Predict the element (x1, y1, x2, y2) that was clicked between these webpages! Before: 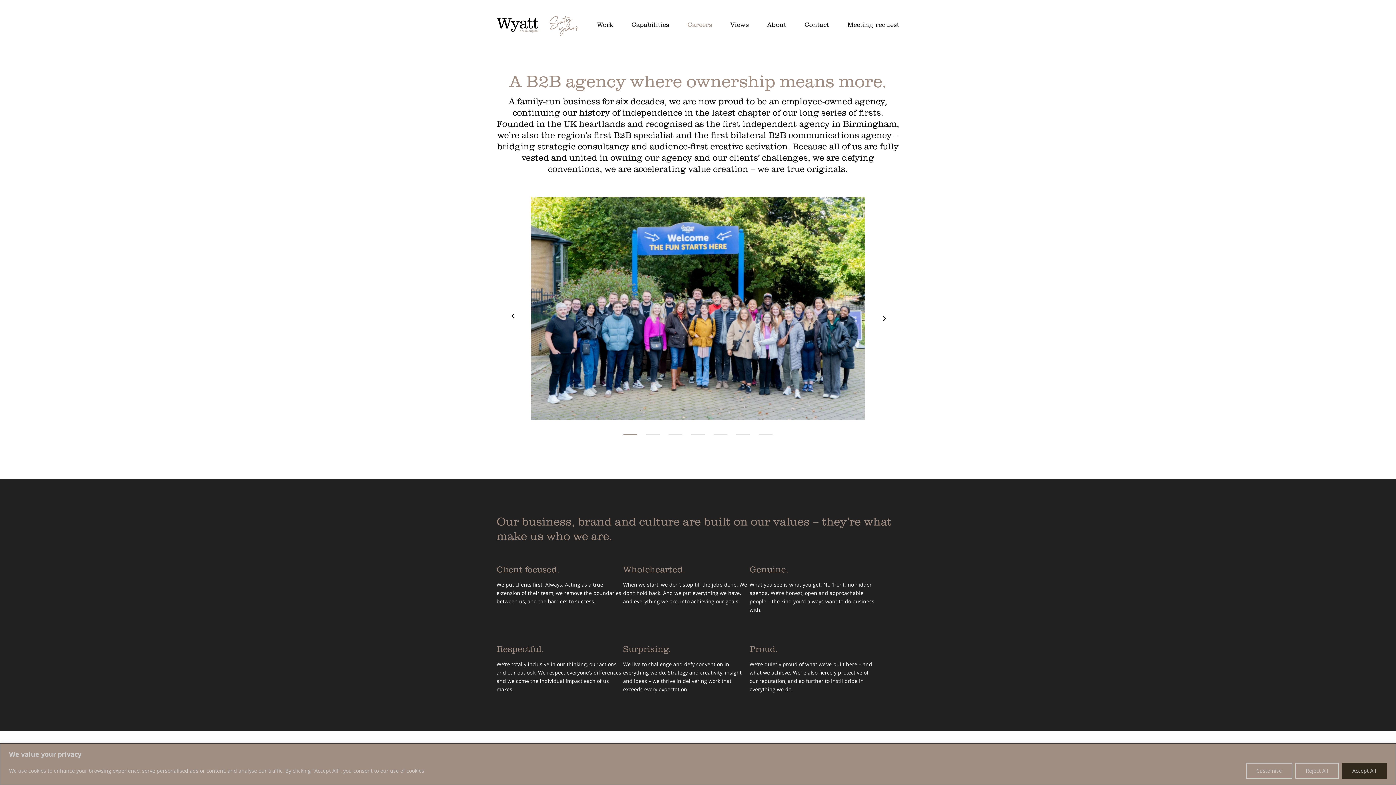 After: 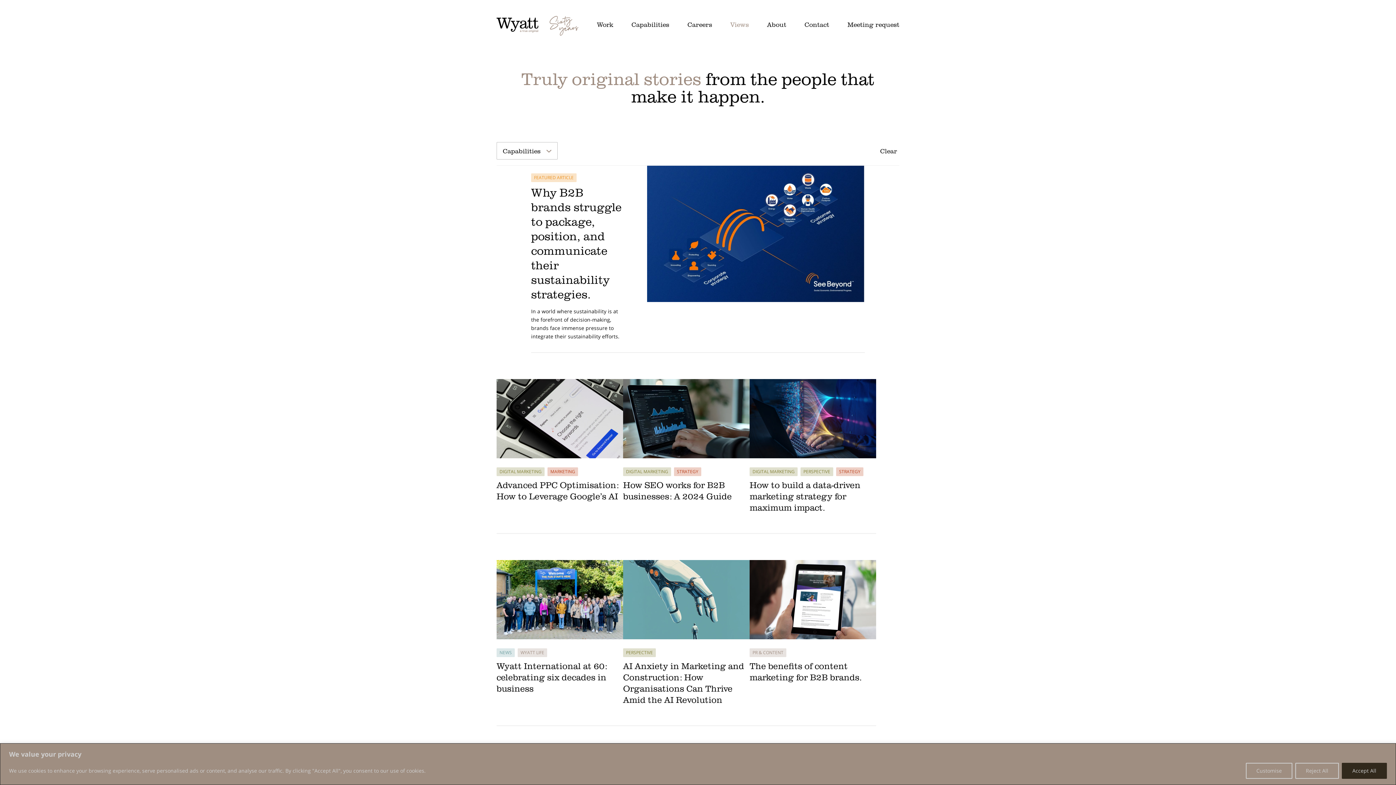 Action: bbox: (730, 20, 749, 28) label: Views